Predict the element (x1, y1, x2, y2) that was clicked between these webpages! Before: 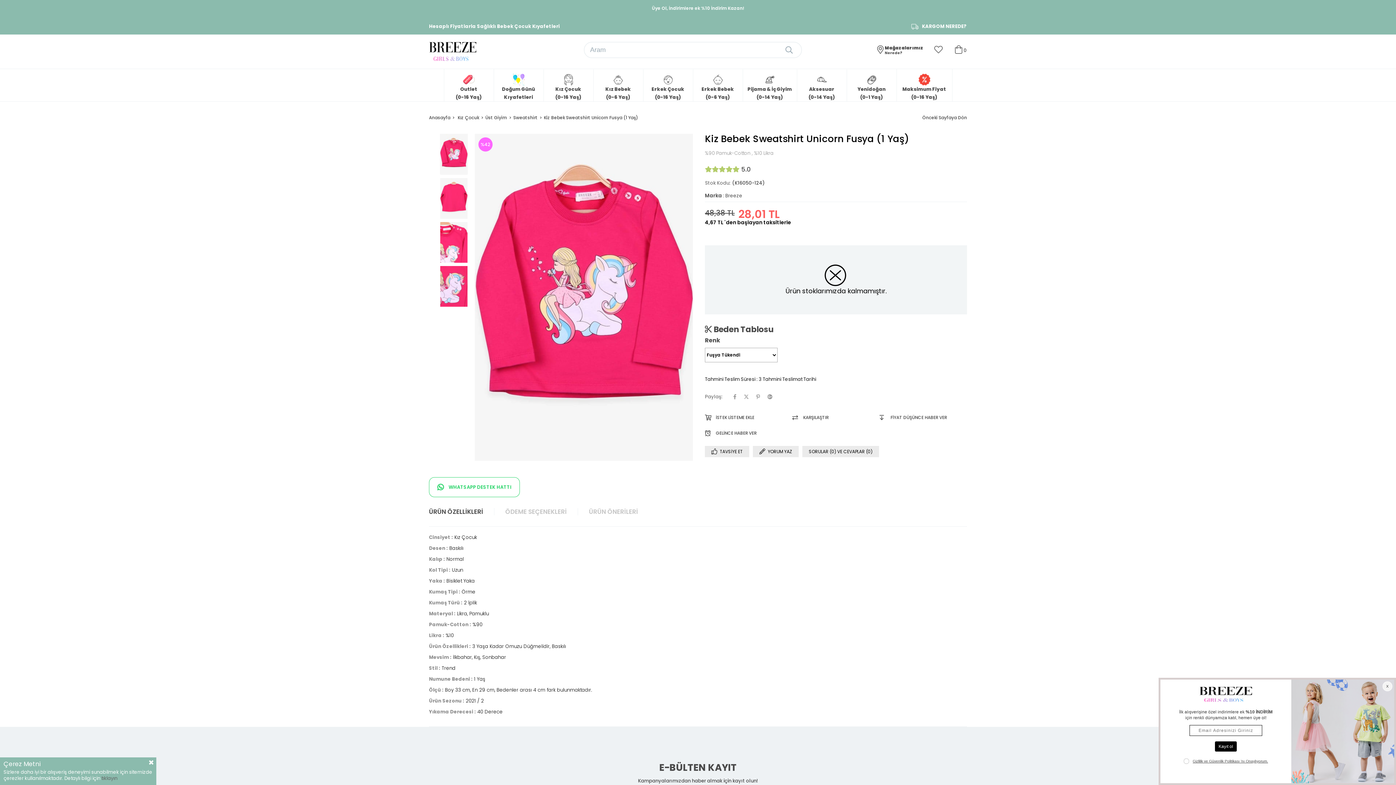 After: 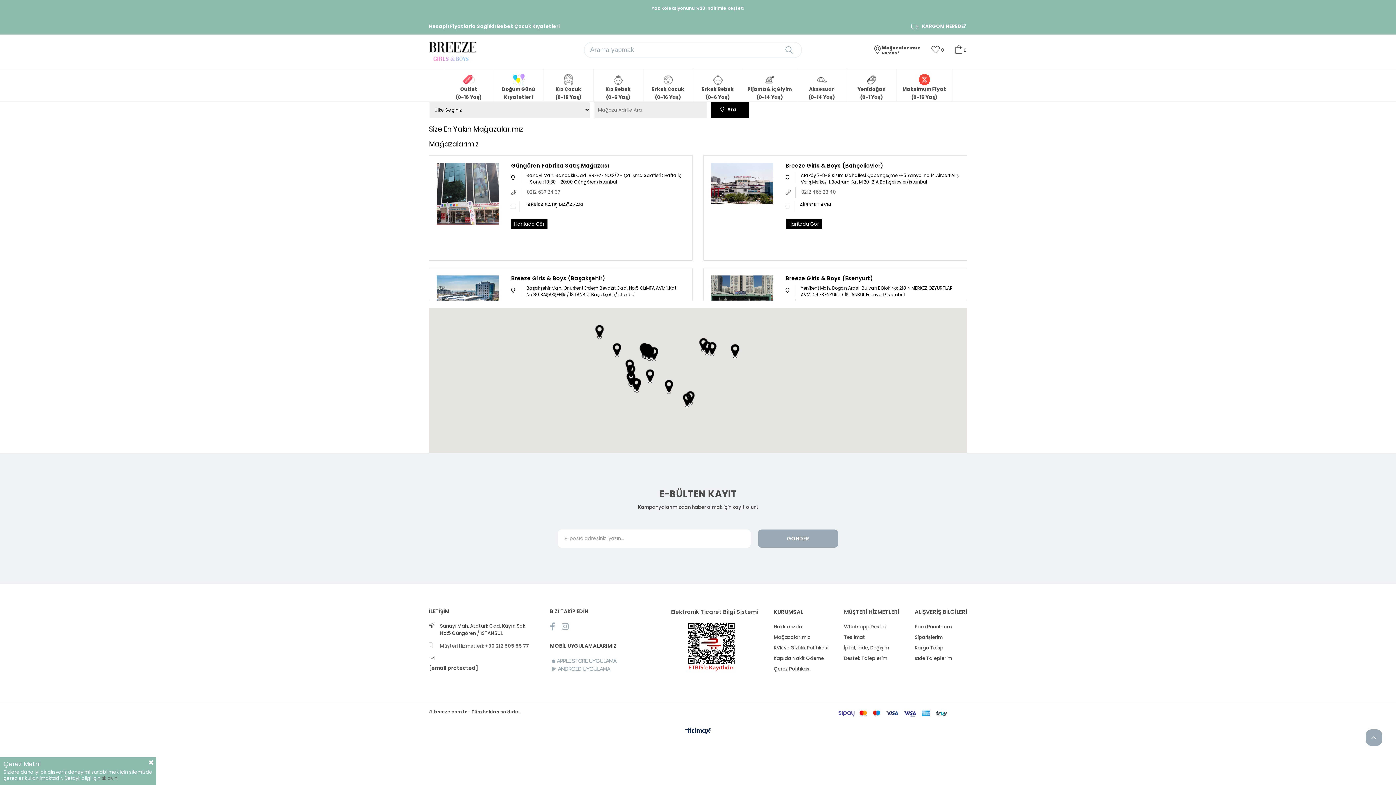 Action: bbox: (877, 45, 923, 55) label: Mağazalarımız
Nerede?